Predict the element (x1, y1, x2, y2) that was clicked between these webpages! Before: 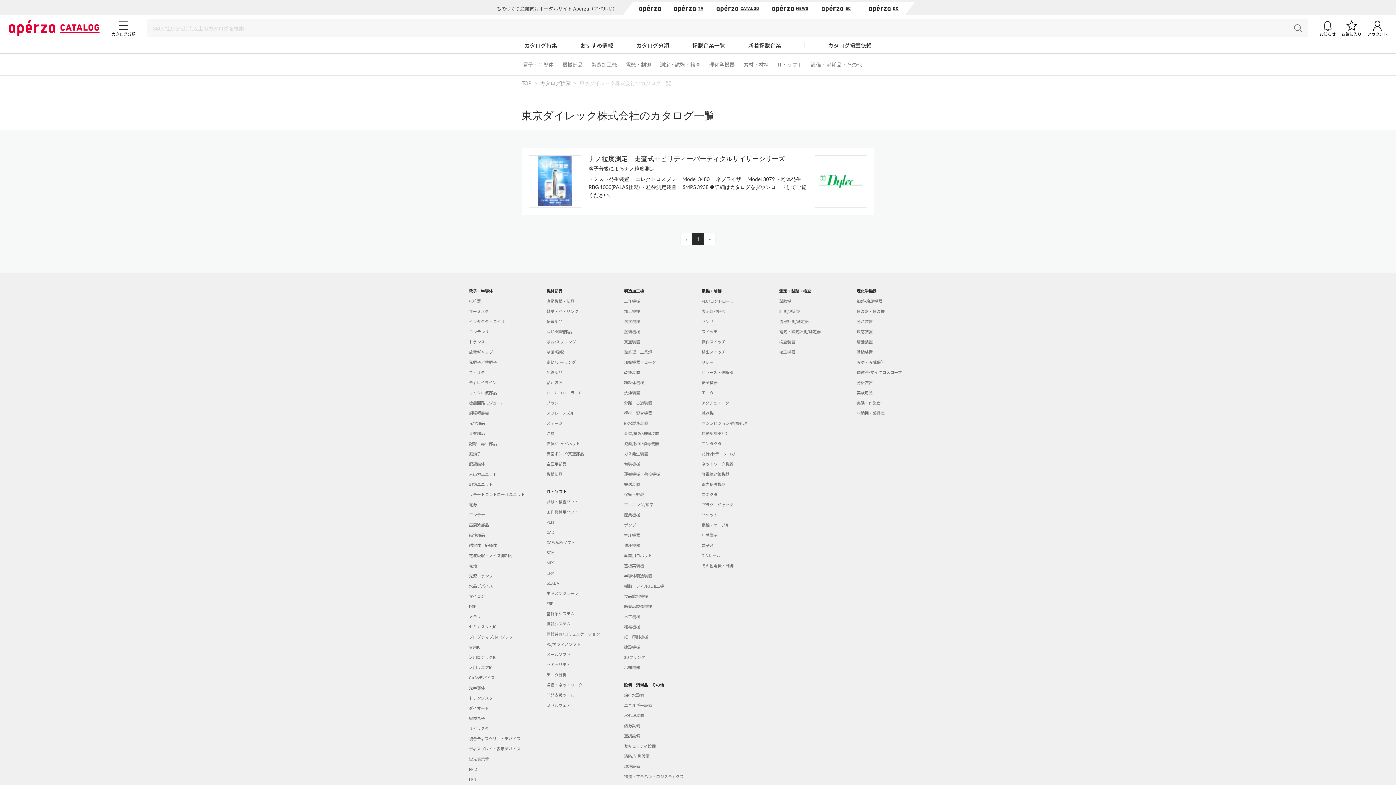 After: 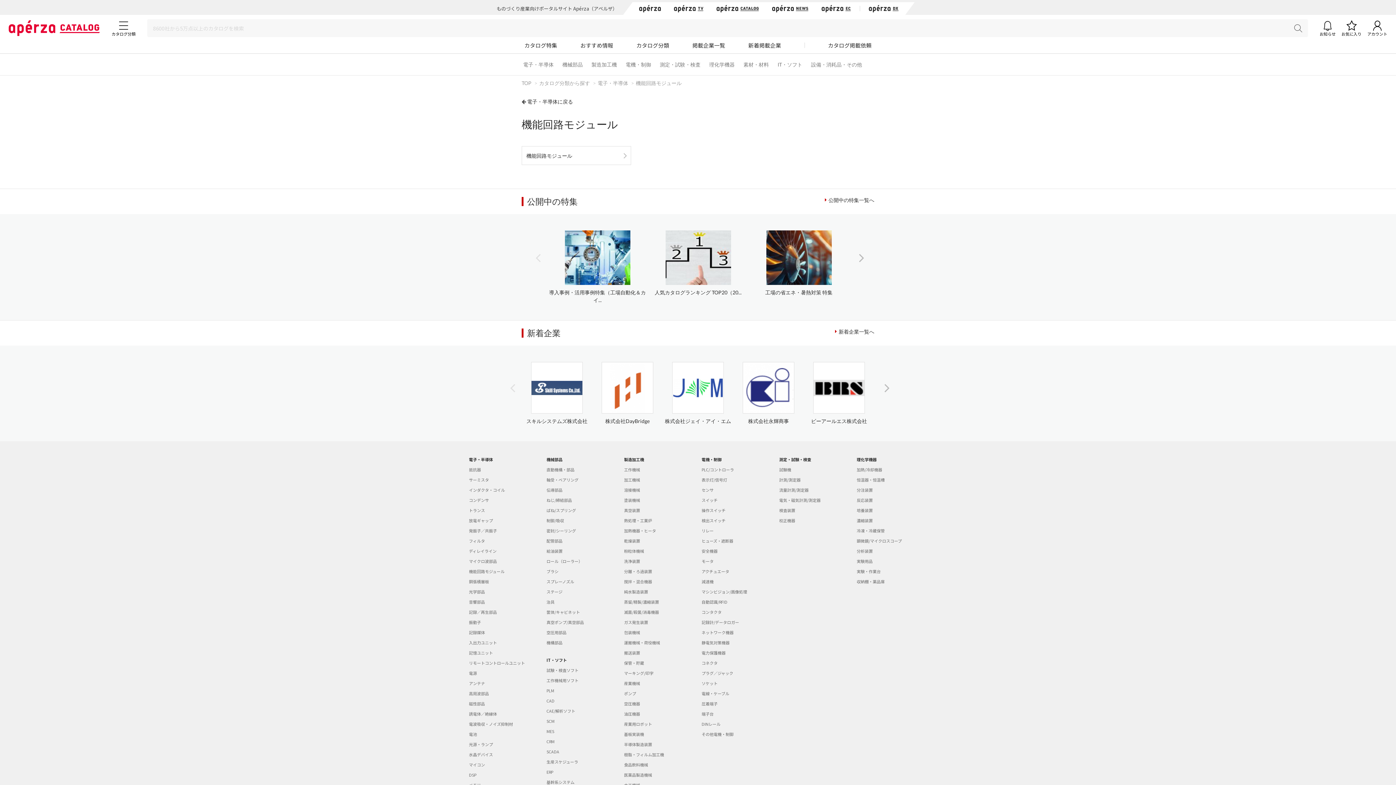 Action: bbox: (469, 400, 534, 405) label: 機能回路モジュール